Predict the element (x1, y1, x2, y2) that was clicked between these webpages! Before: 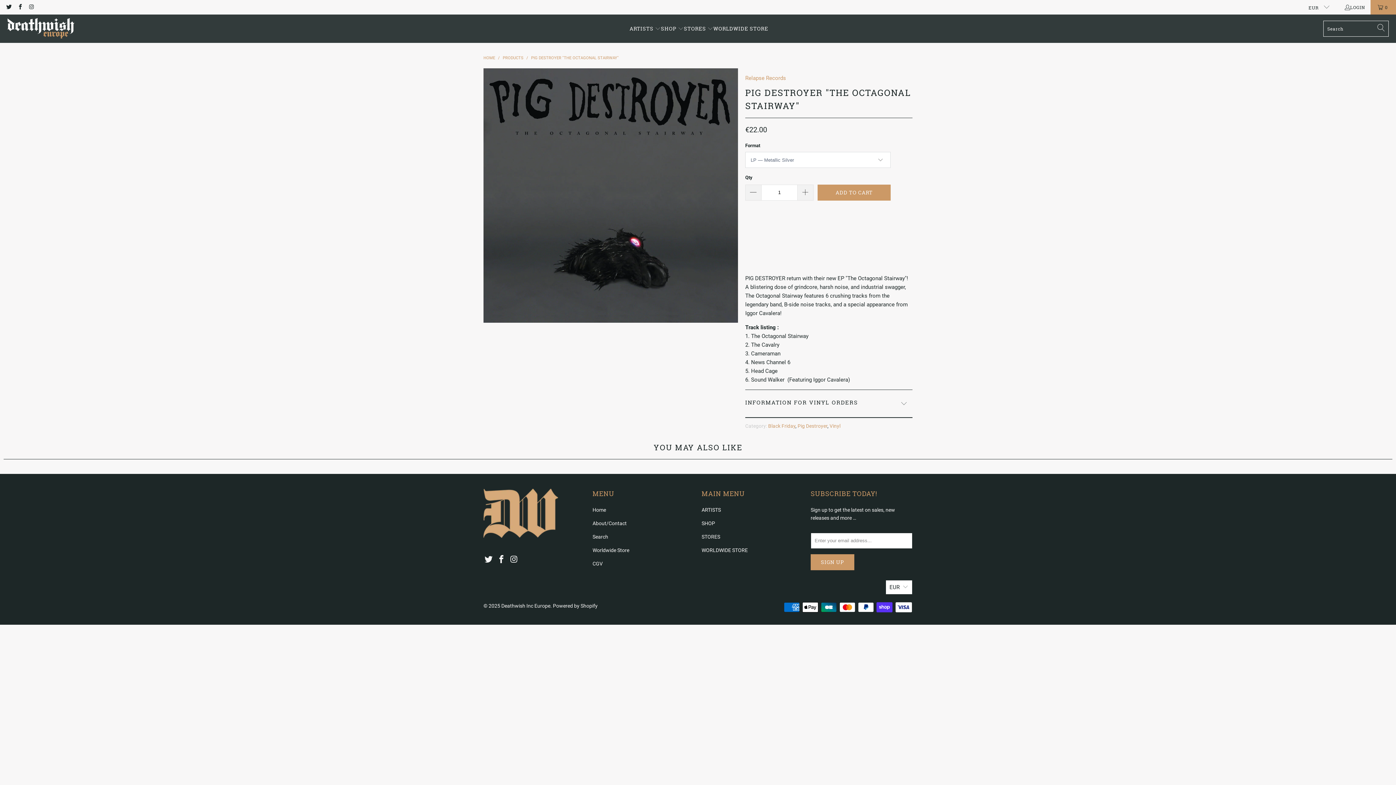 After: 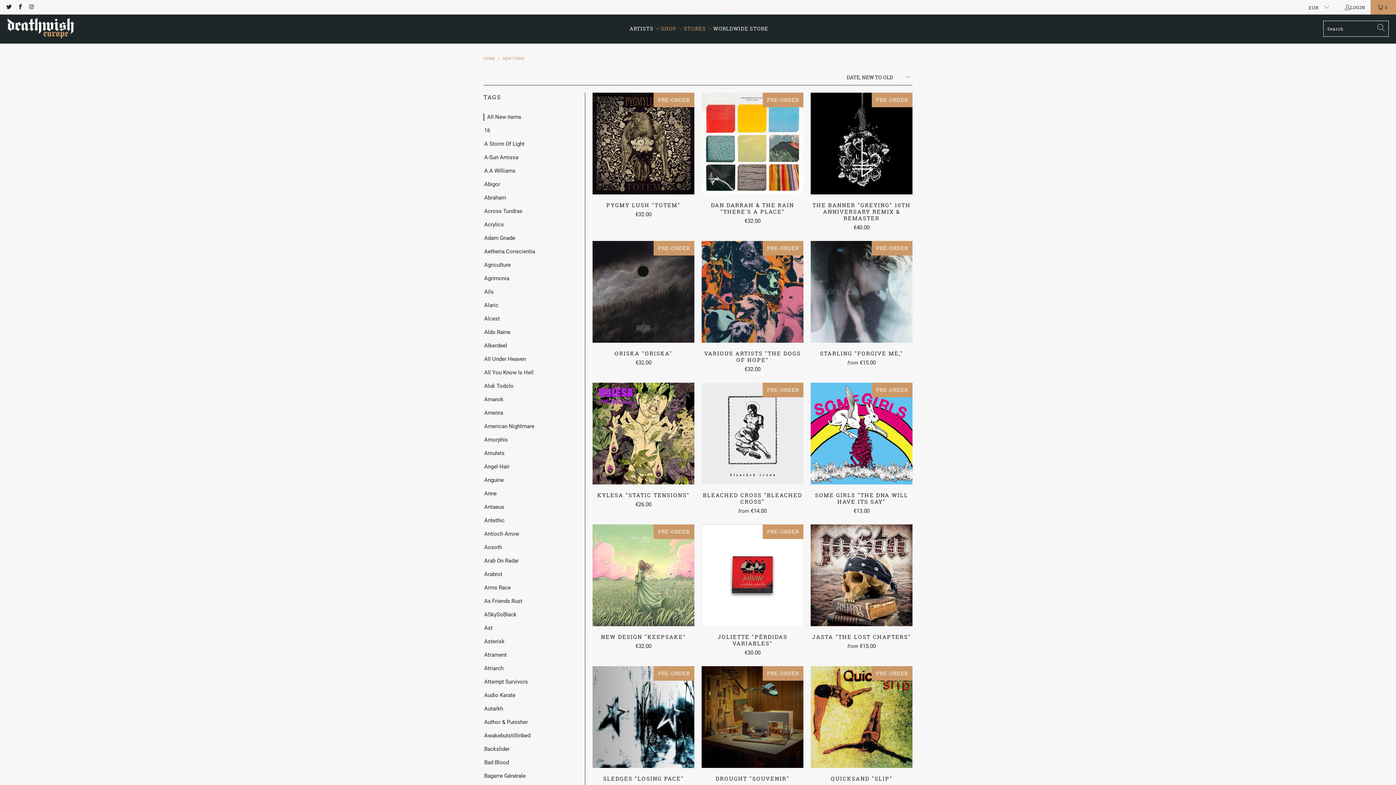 Action: label: STORES  bbox: (684, 19, 713, 37)